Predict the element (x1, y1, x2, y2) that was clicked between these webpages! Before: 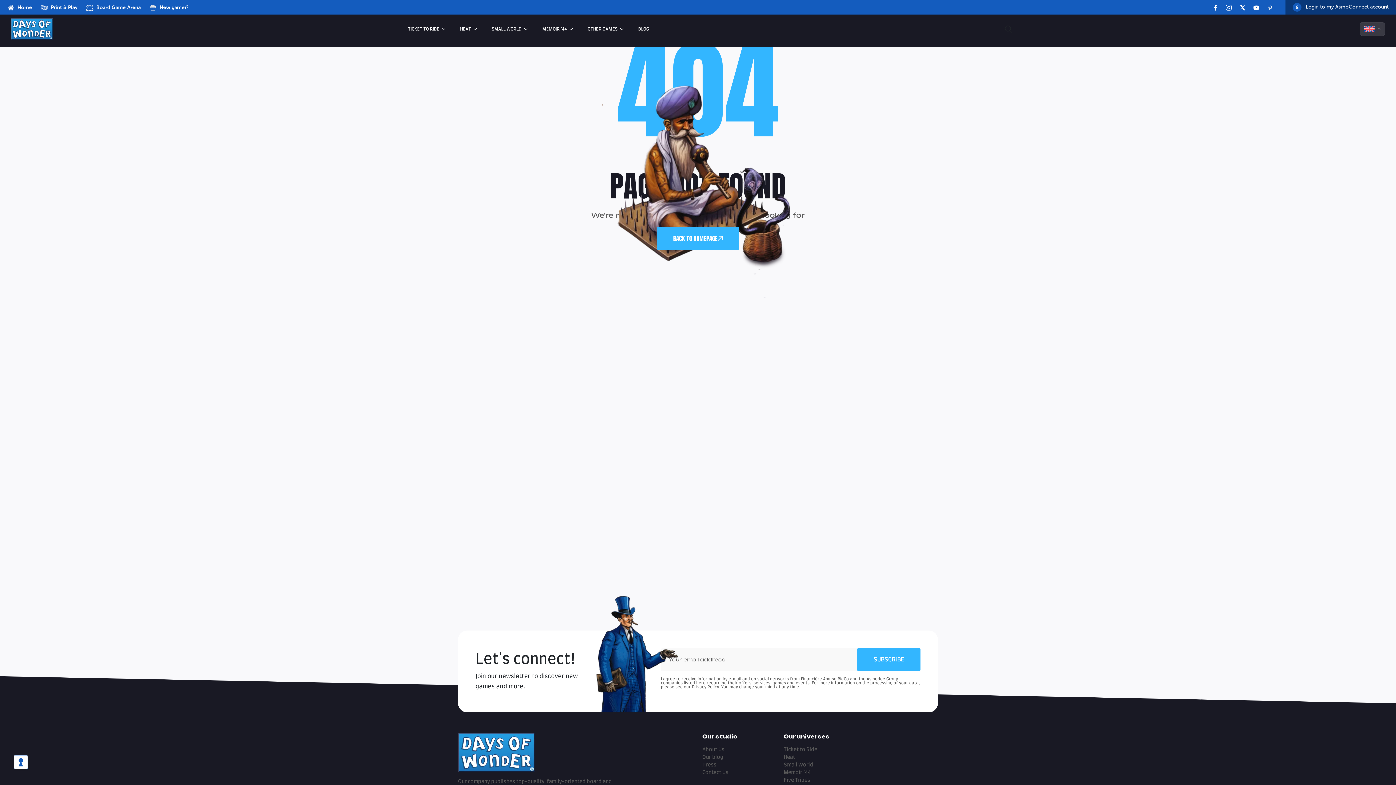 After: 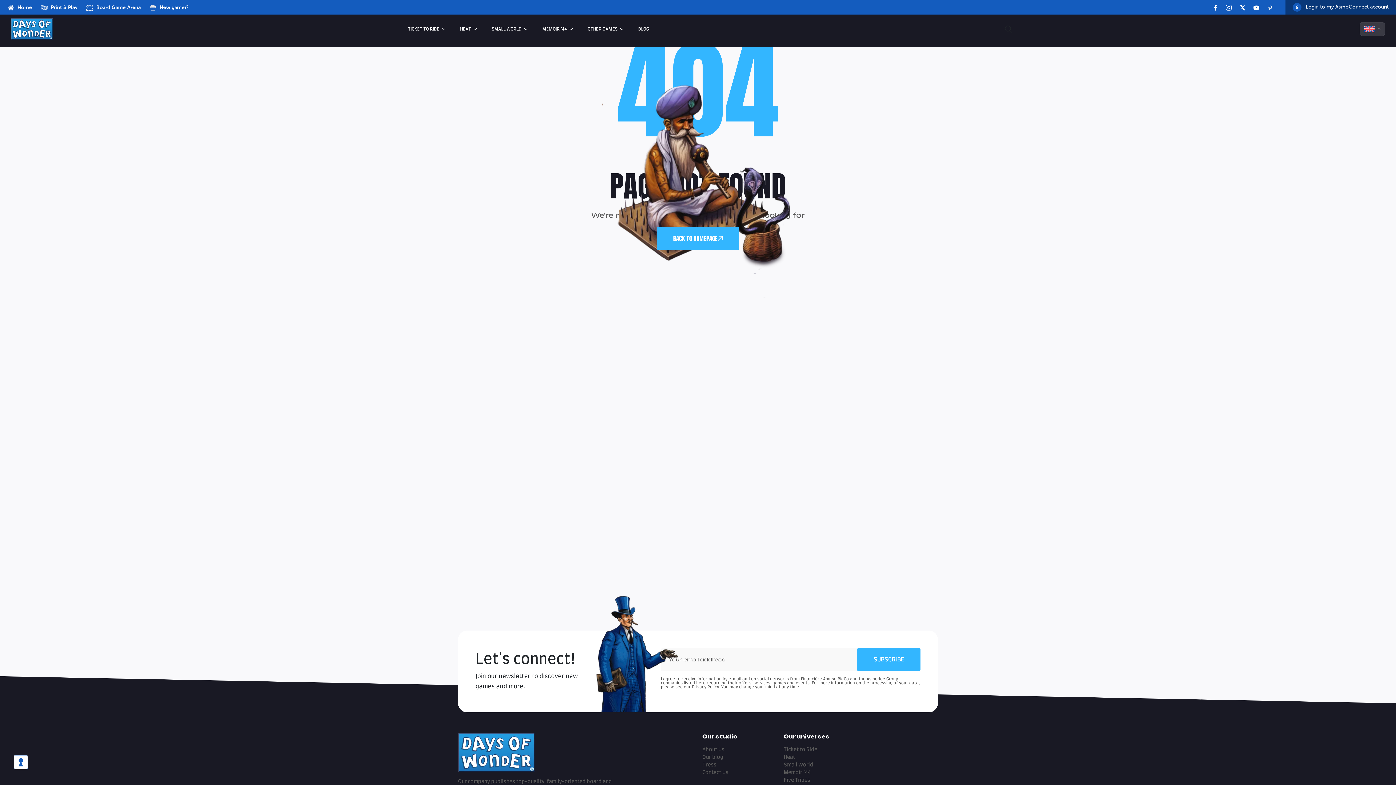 Action: bbox: (142, 3, 188, 11) label:  New gamer?